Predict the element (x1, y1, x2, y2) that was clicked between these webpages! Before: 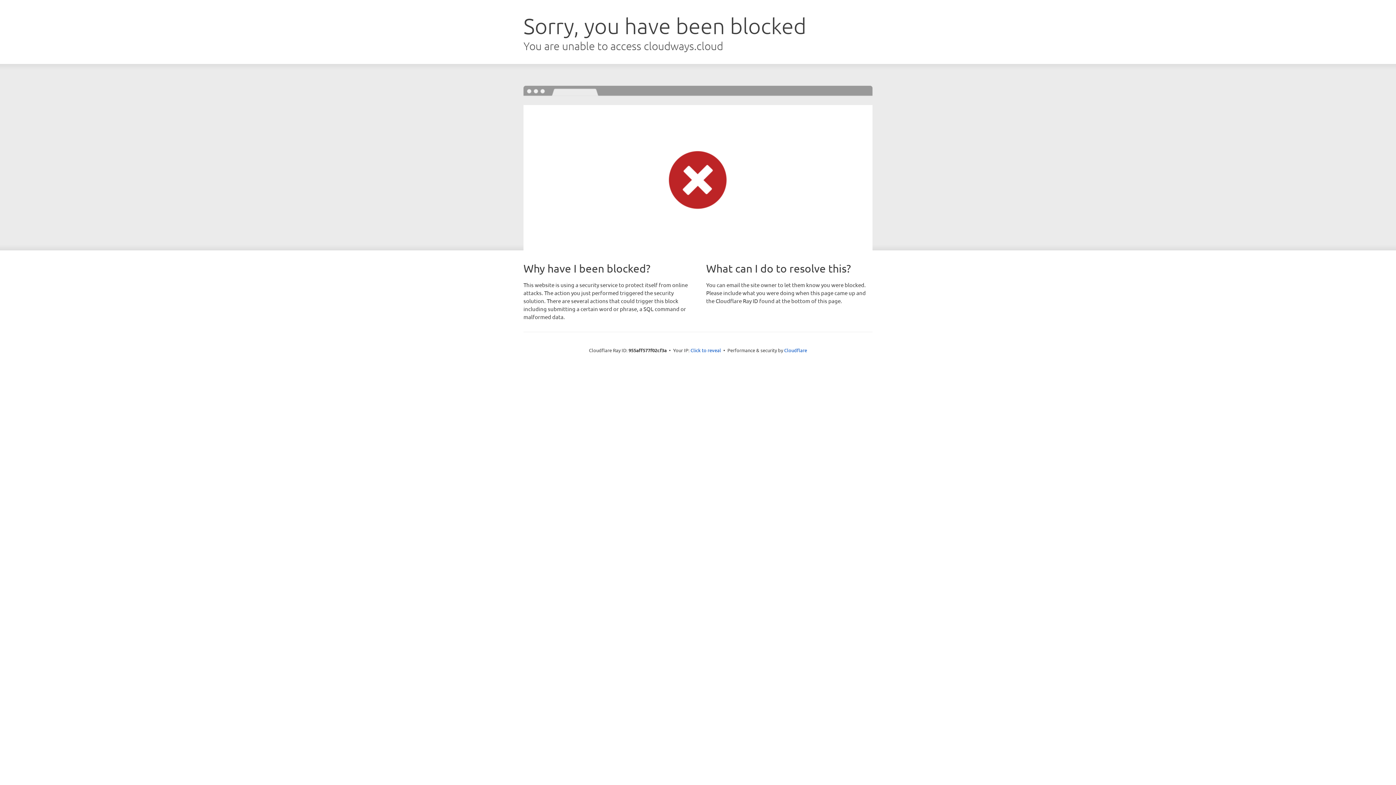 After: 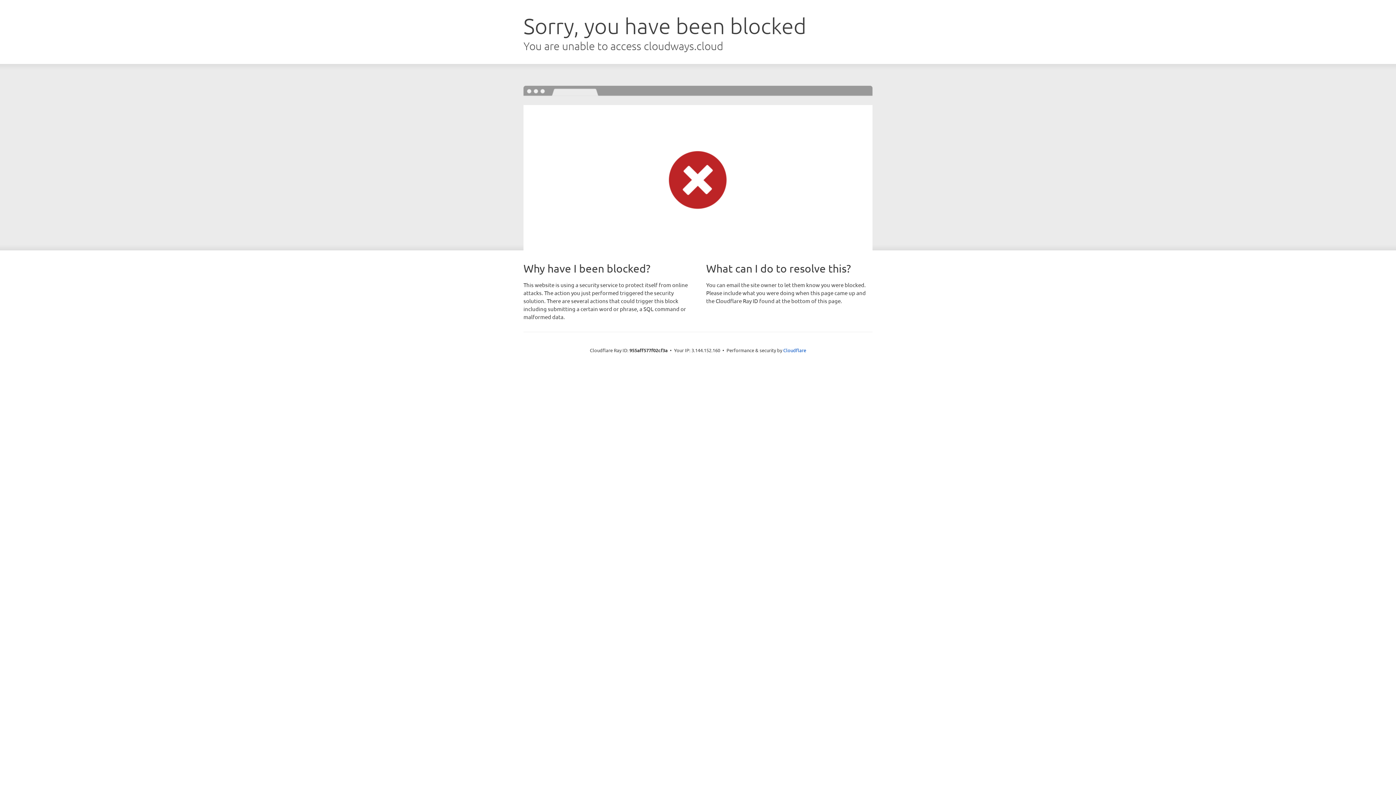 Action: label: Click to reveal bbox: (690, 346, 721, 353)